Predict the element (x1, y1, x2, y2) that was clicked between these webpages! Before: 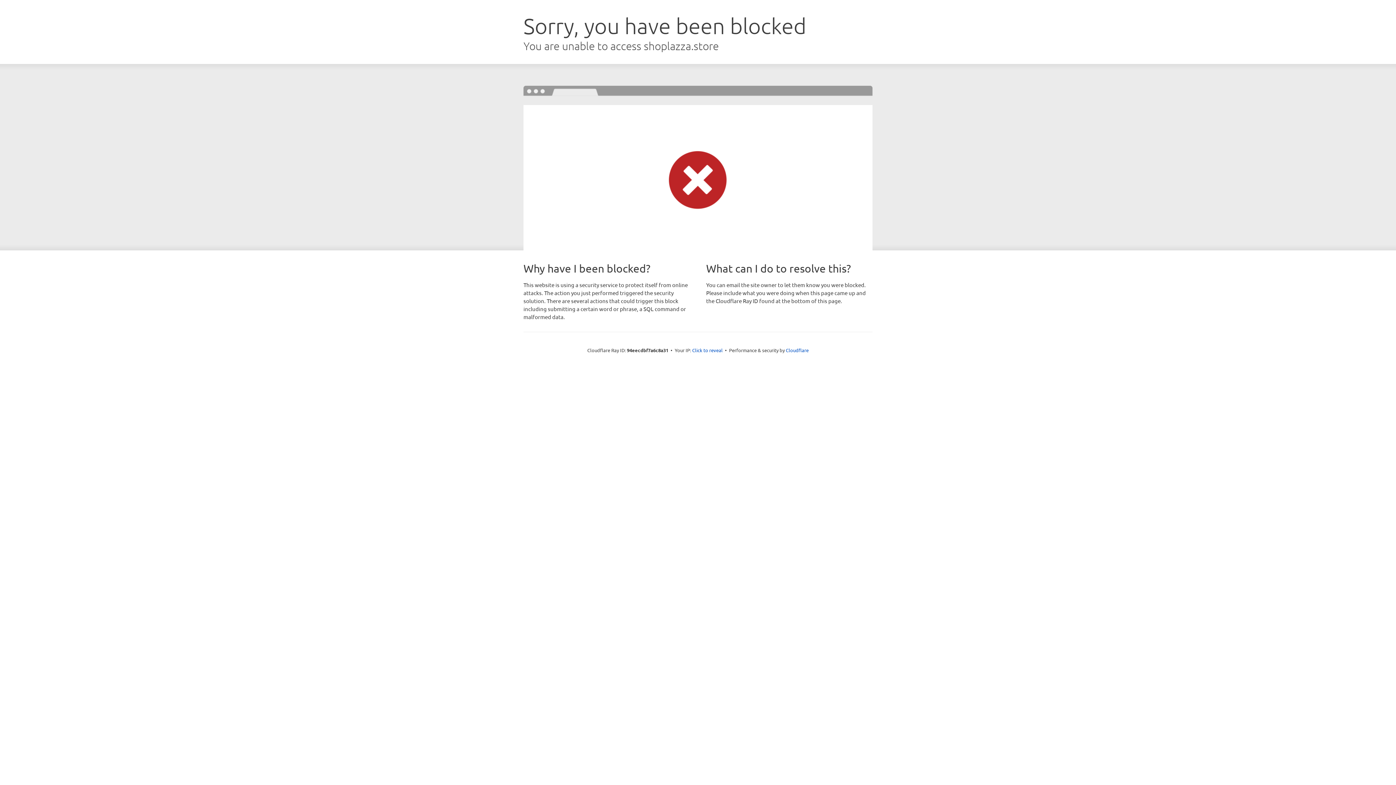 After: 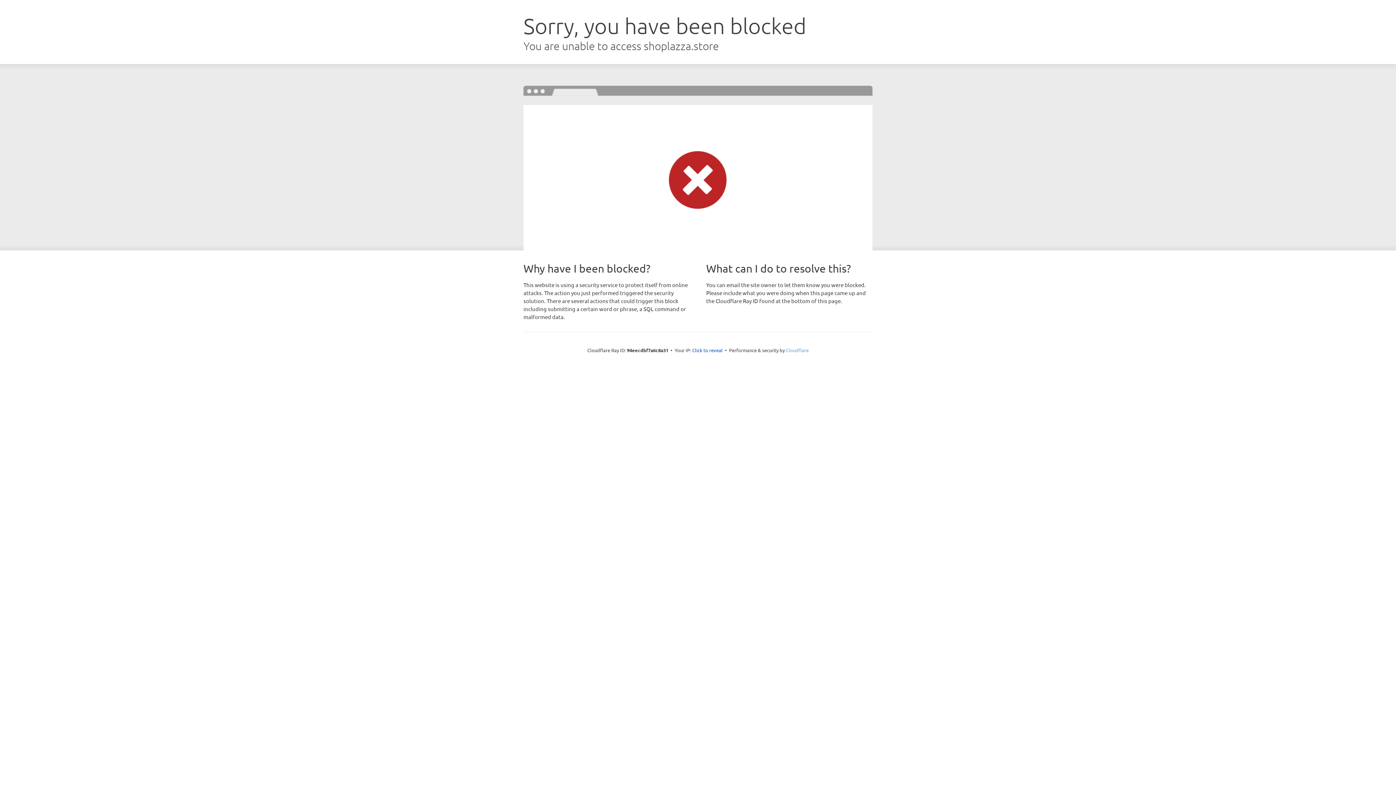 Action: label: Cloudflare bbox: (786, 347, 808, 353)